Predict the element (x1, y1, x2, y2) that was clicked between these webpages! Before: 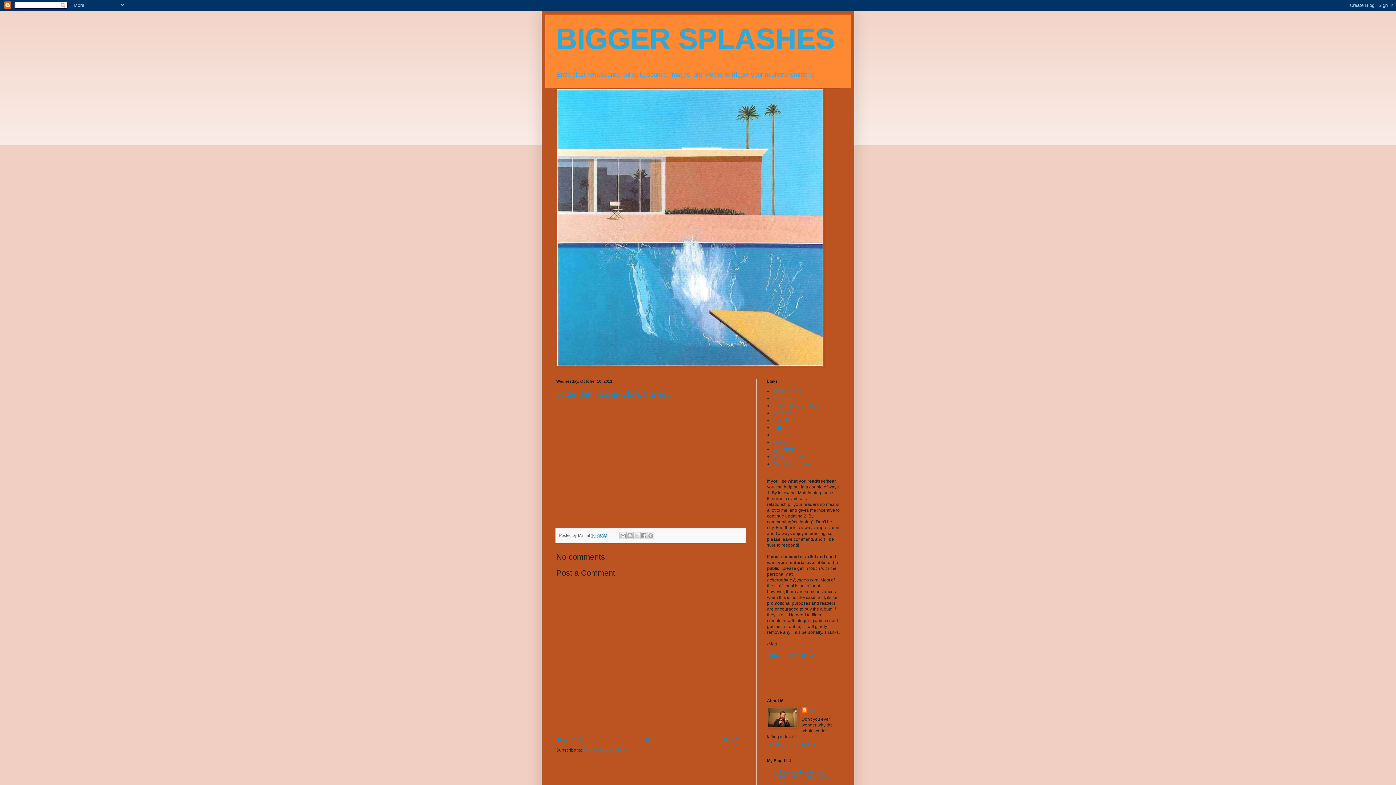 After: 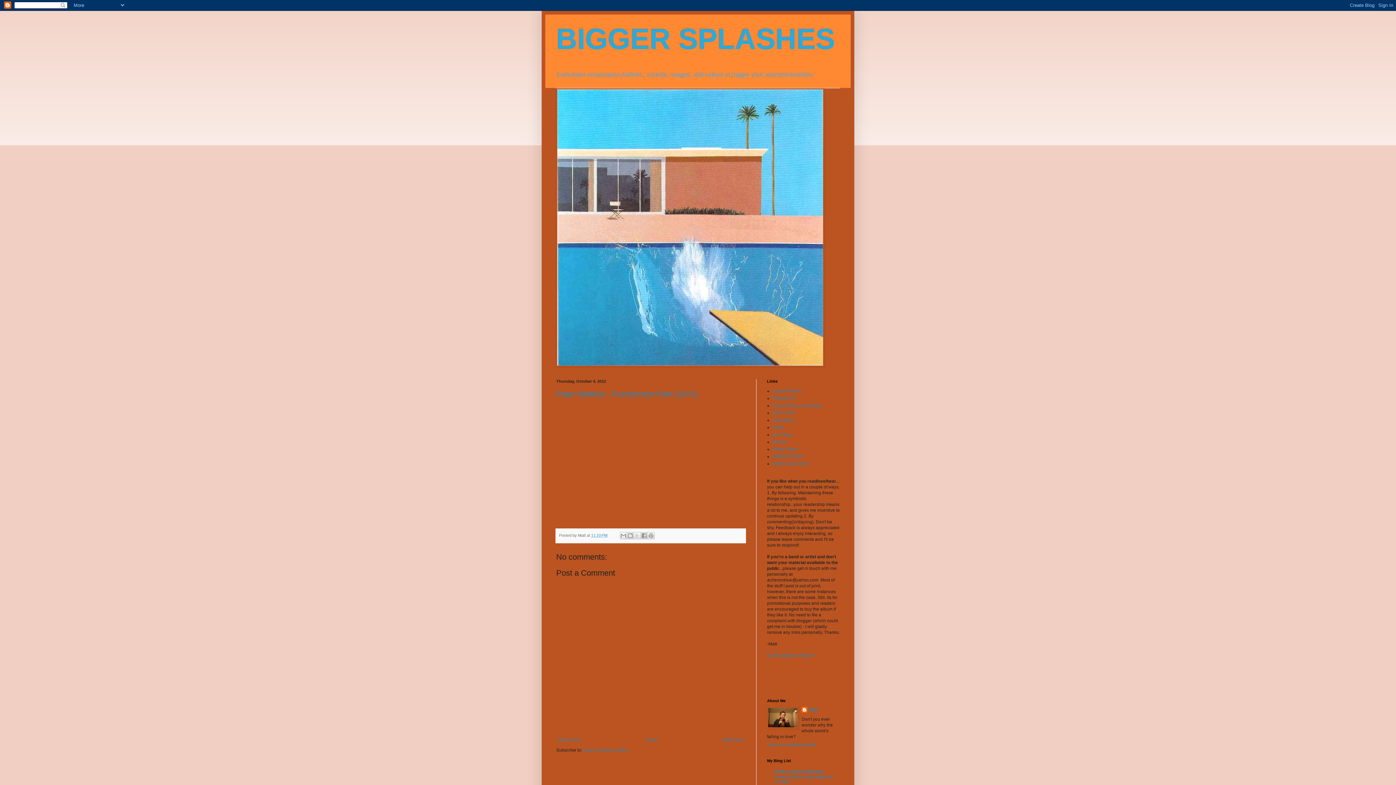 Action: bbox: (721, 736, 745, 744) label: Older Post